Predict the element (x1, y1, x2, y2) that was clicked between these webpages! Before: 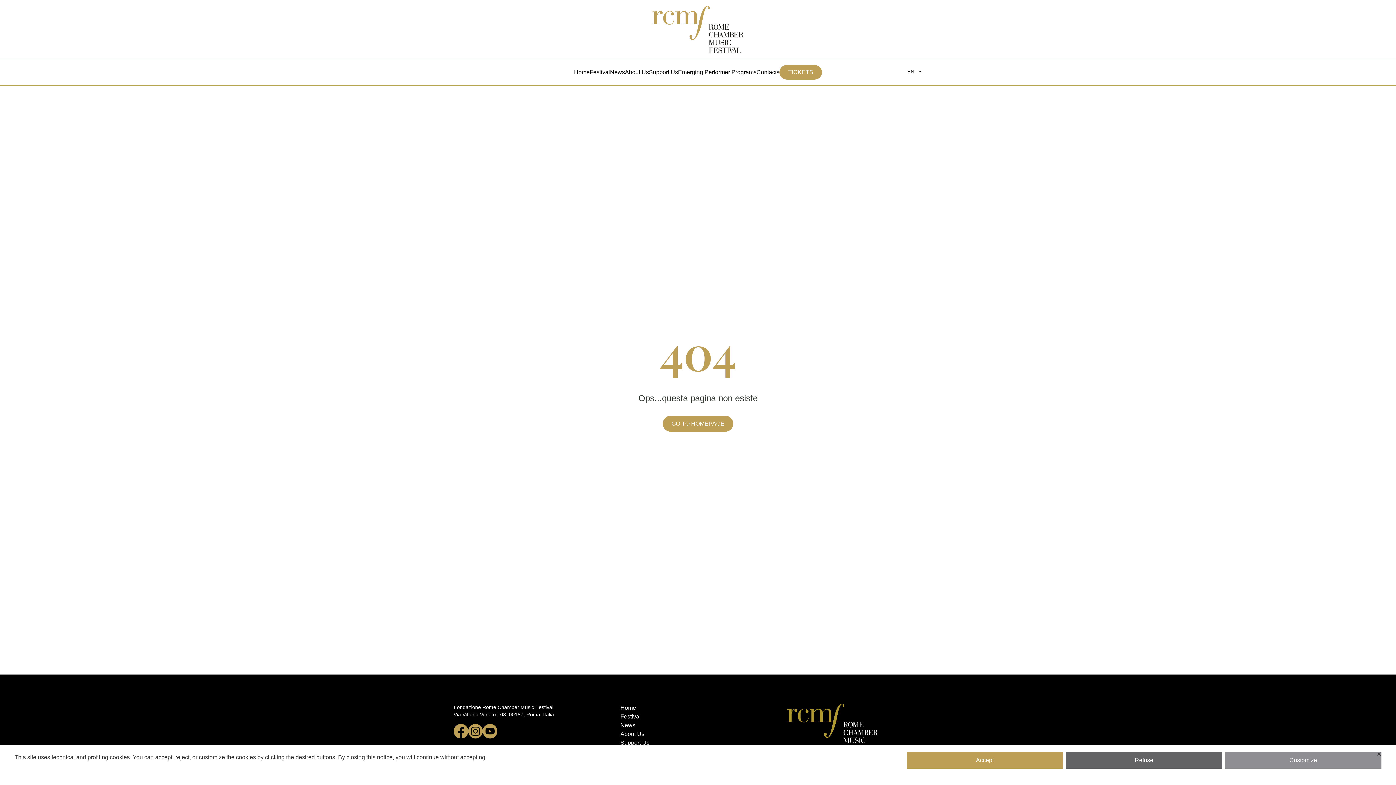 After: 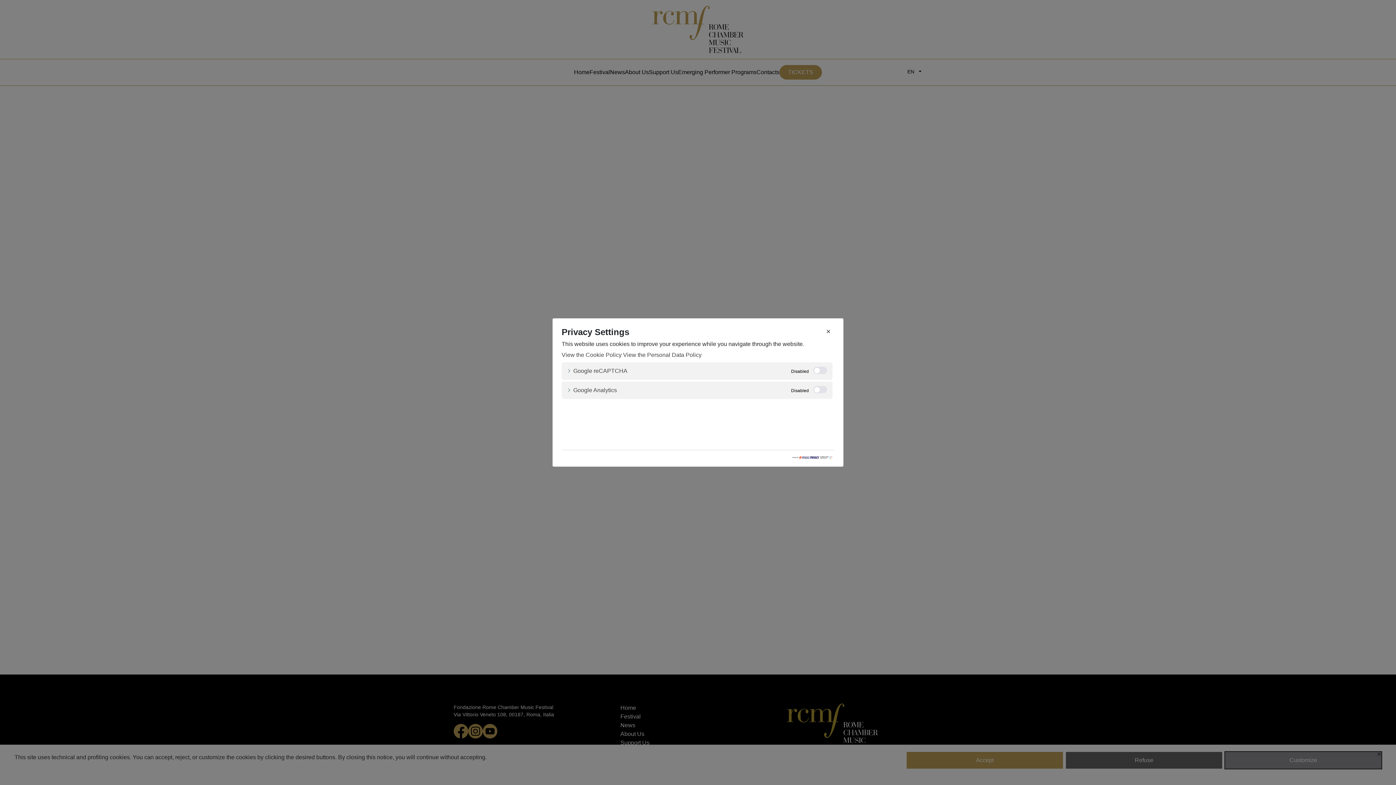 Action: bbox: (1225, 752, 1381, 769) label: Customize